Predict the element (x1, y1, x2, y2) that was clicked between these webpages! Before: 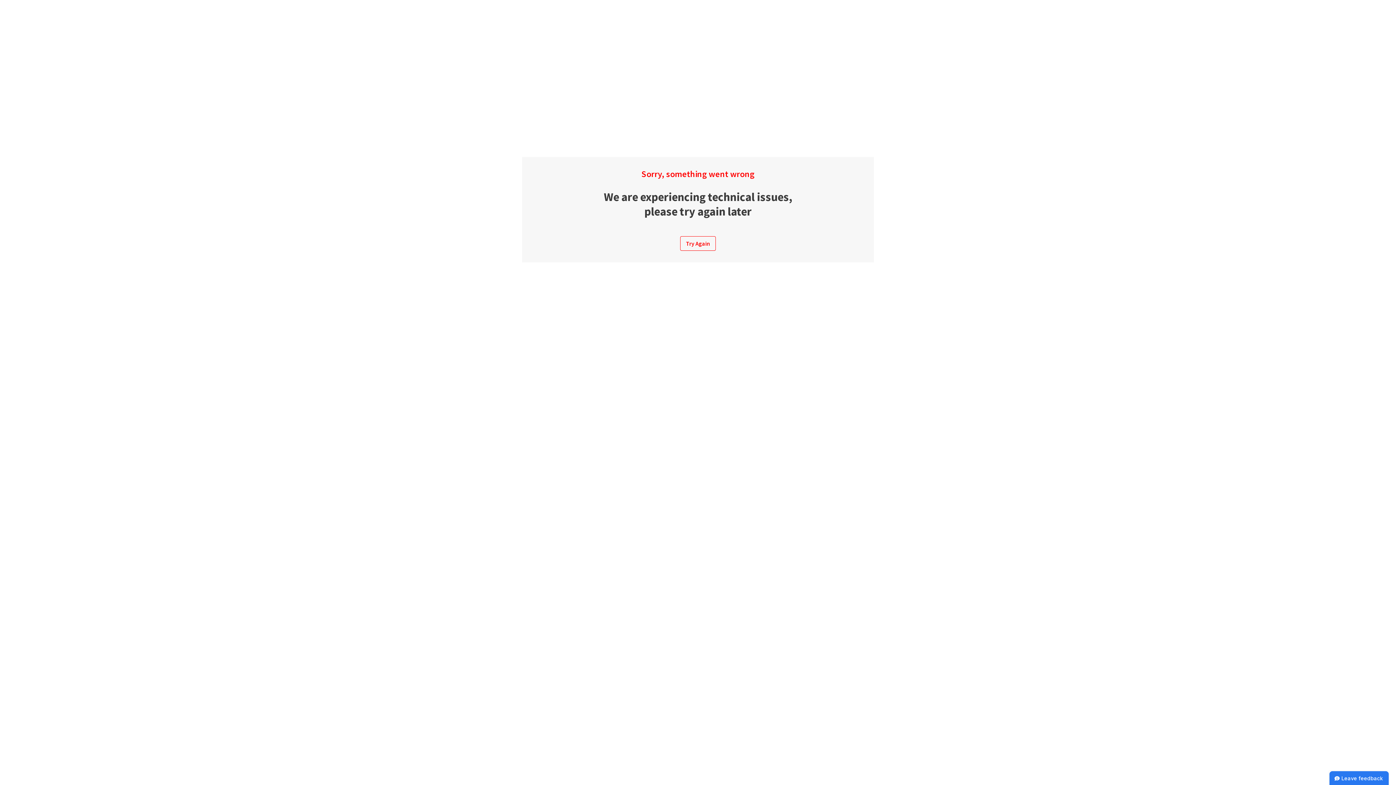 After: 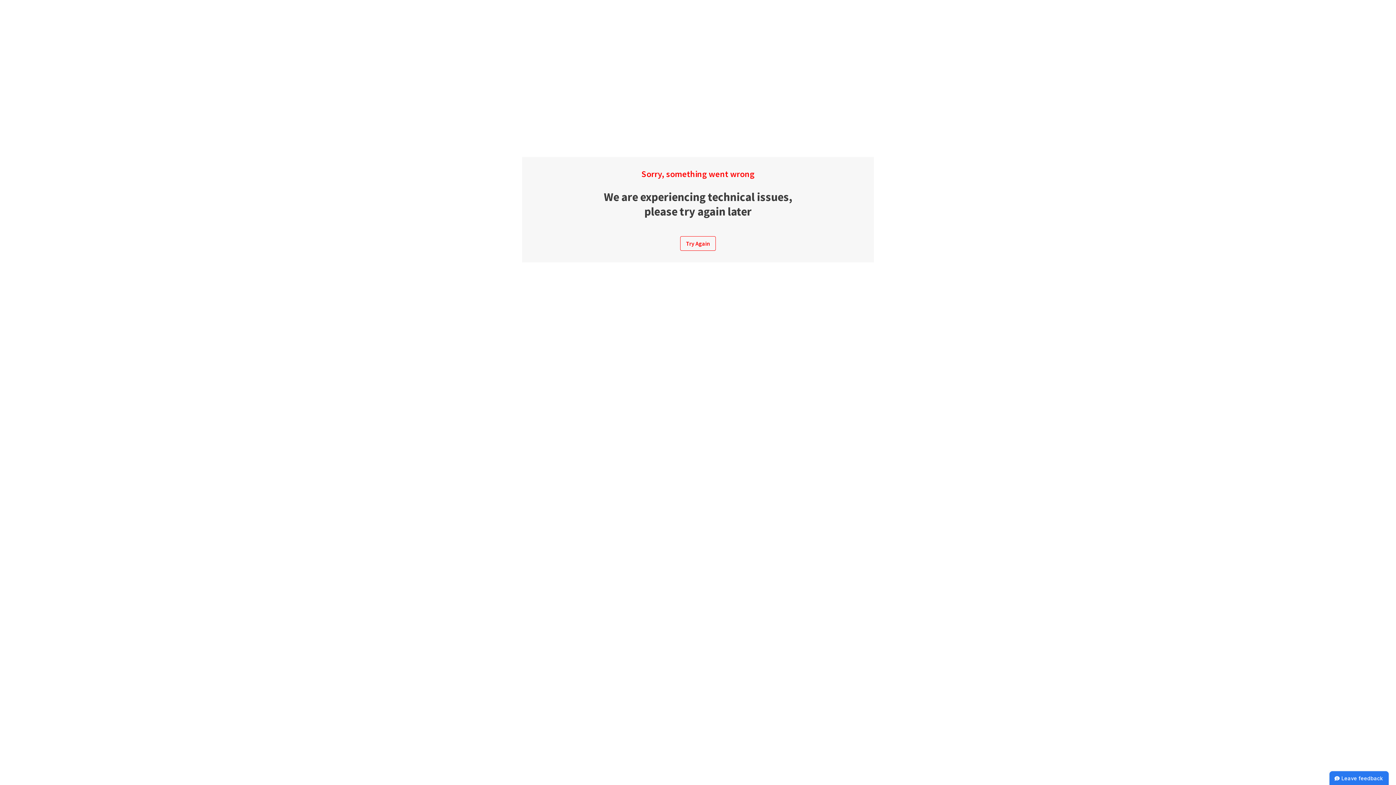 Action: bbox: (680, 236, 716, 250) label: Try Again